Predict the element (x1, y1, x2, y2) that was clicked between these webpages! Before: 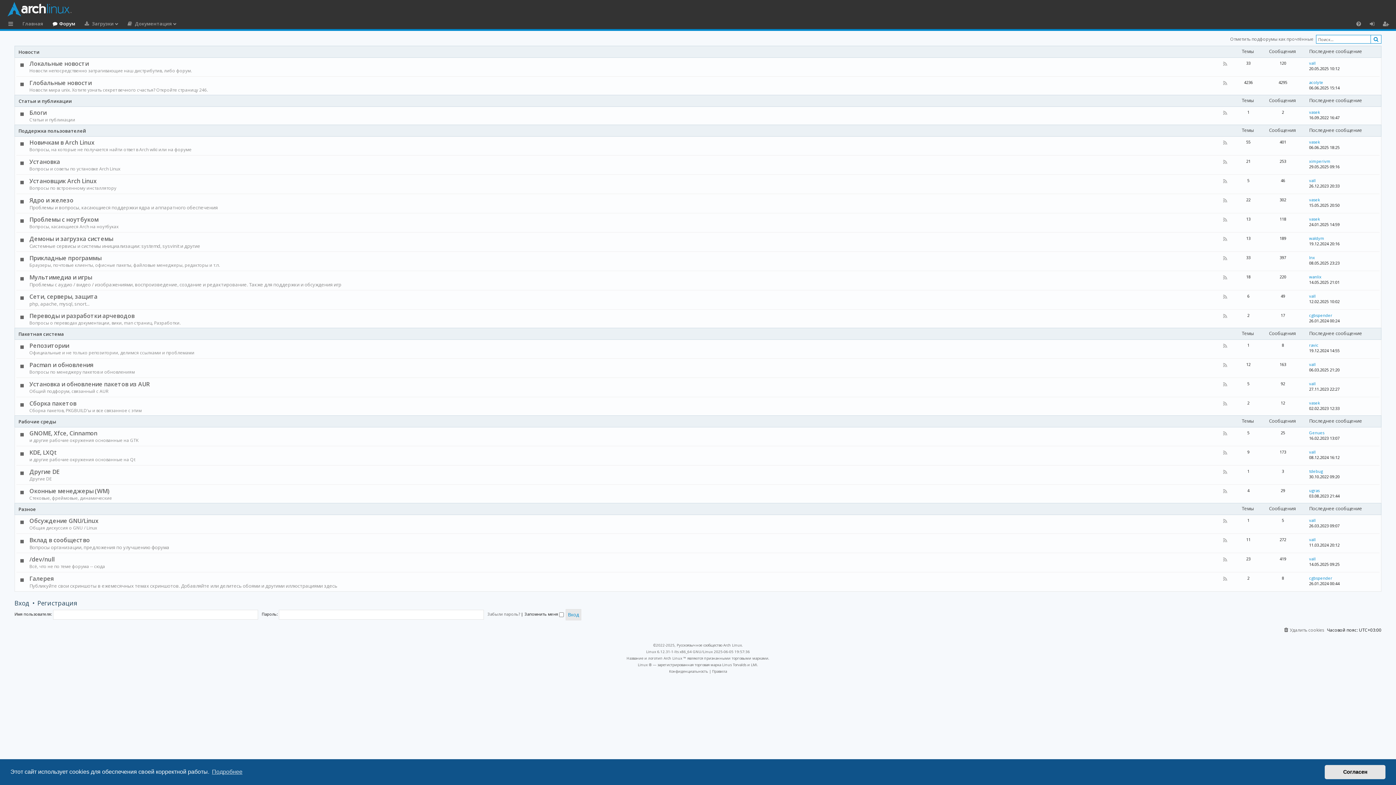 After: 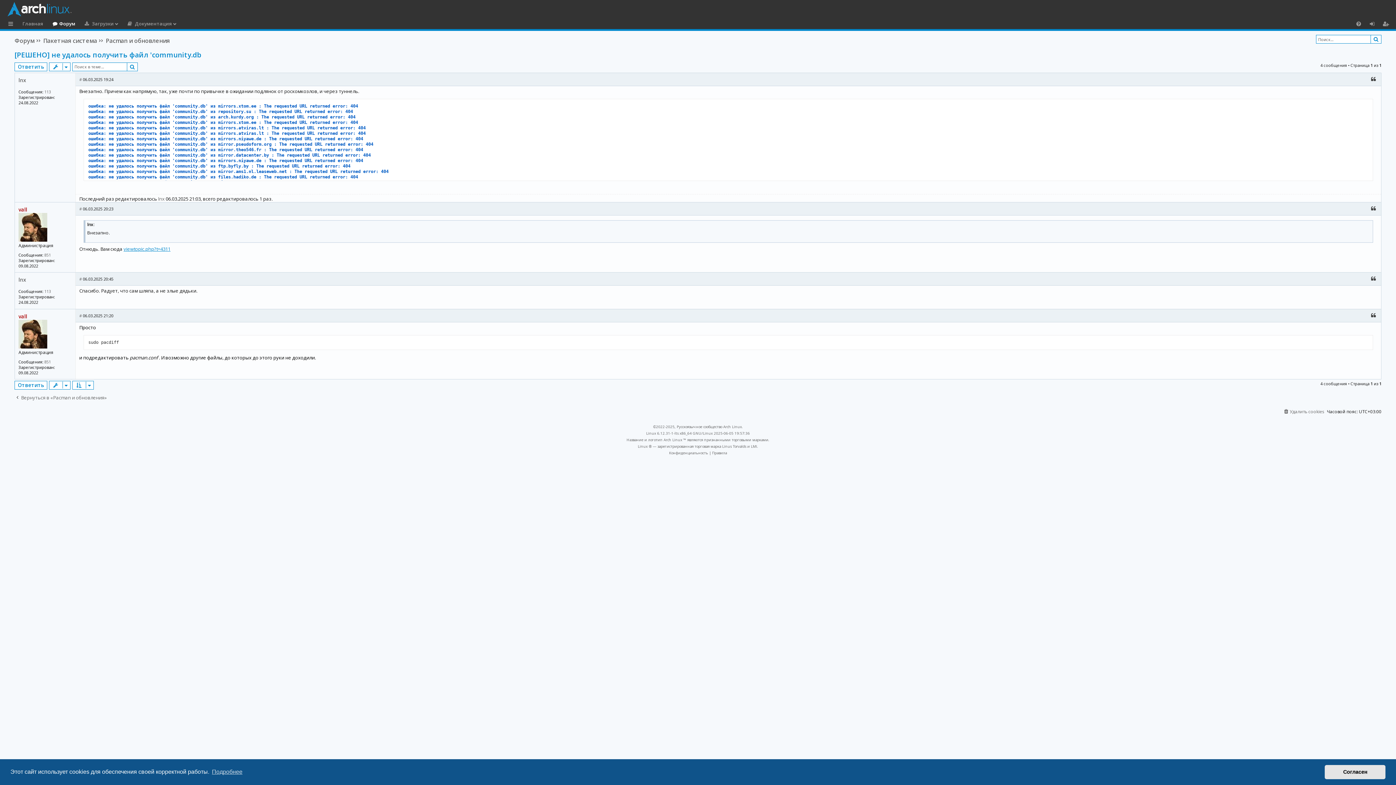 Action: label: vall bbox: (1309, 361, 1316, 367)